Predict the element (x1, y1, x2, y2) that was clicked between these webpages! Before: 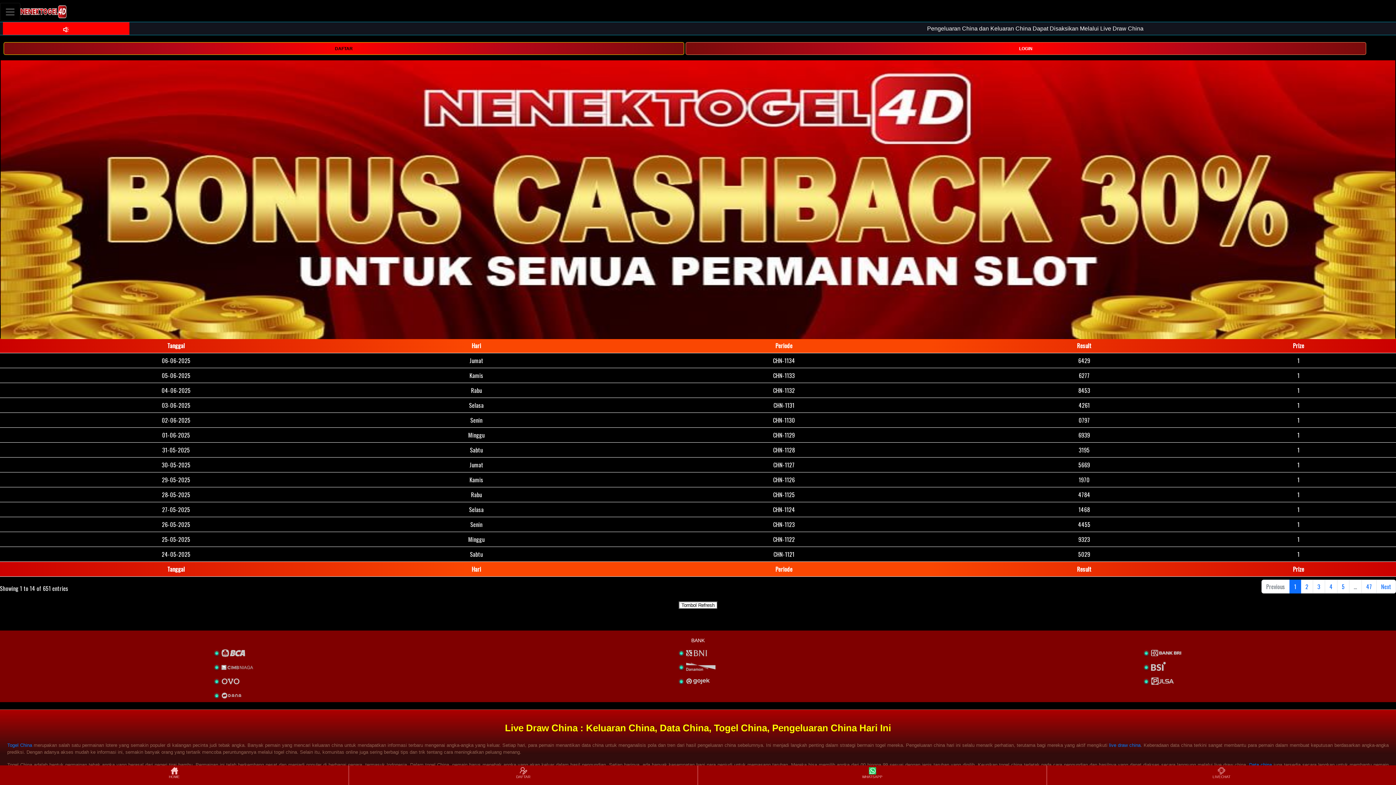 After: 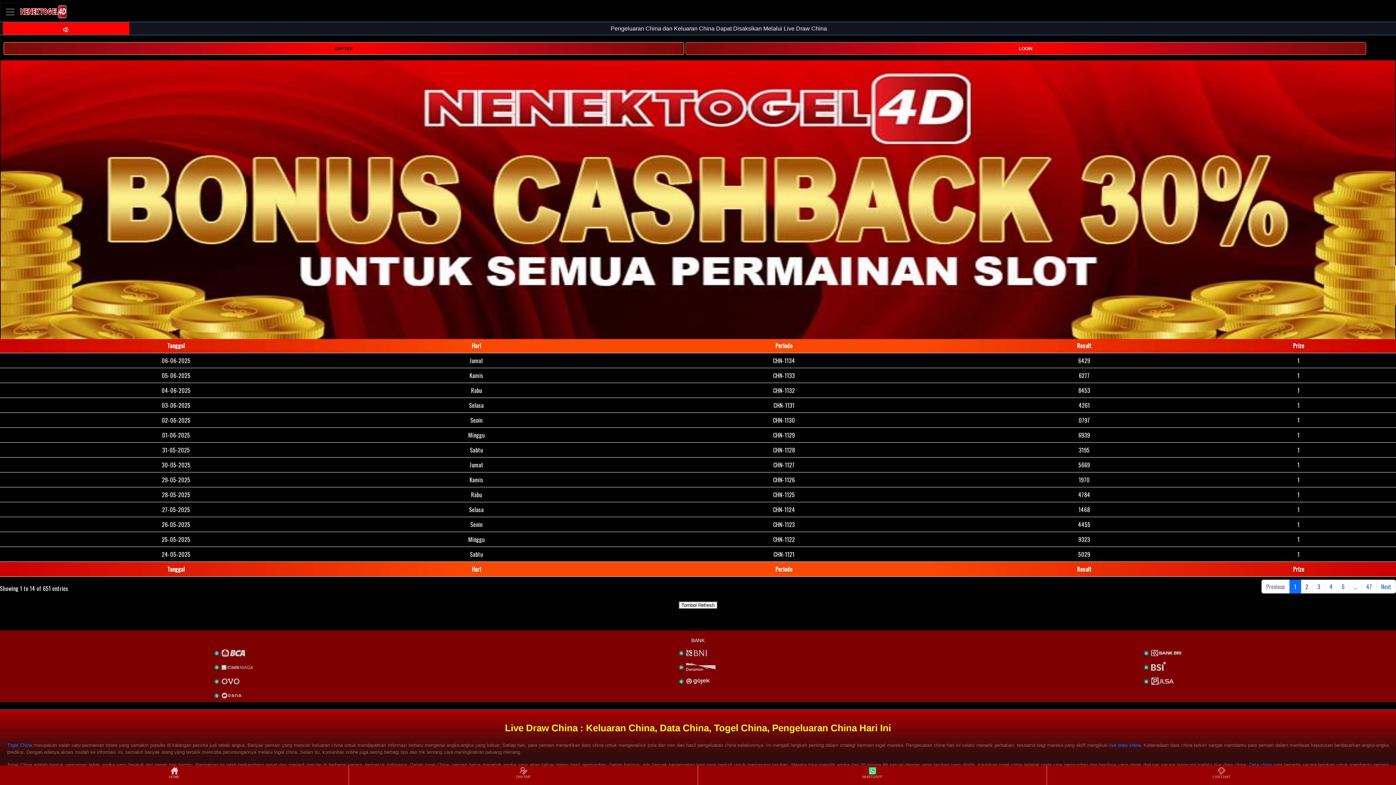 Action: label: live draw china bbox: (1109, 742, 1140, 748)